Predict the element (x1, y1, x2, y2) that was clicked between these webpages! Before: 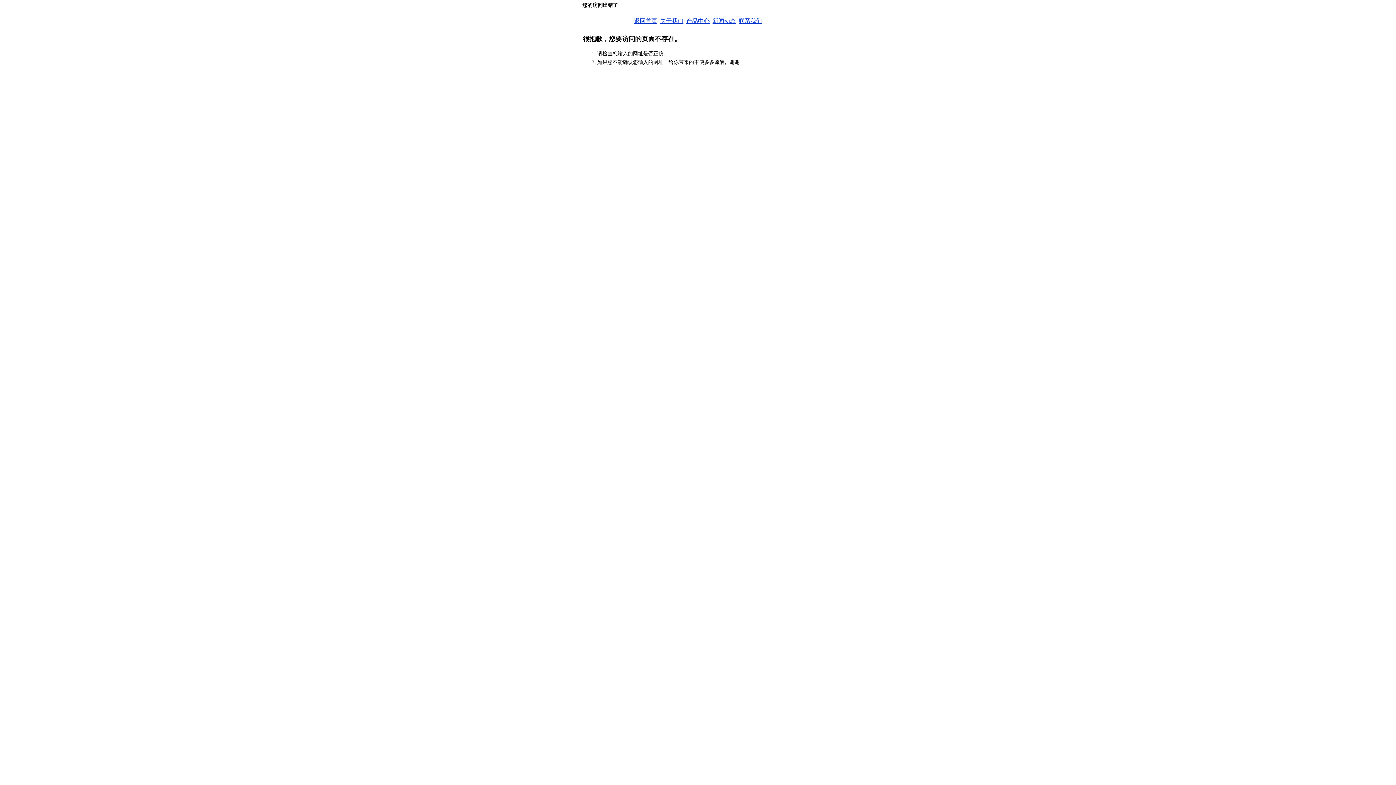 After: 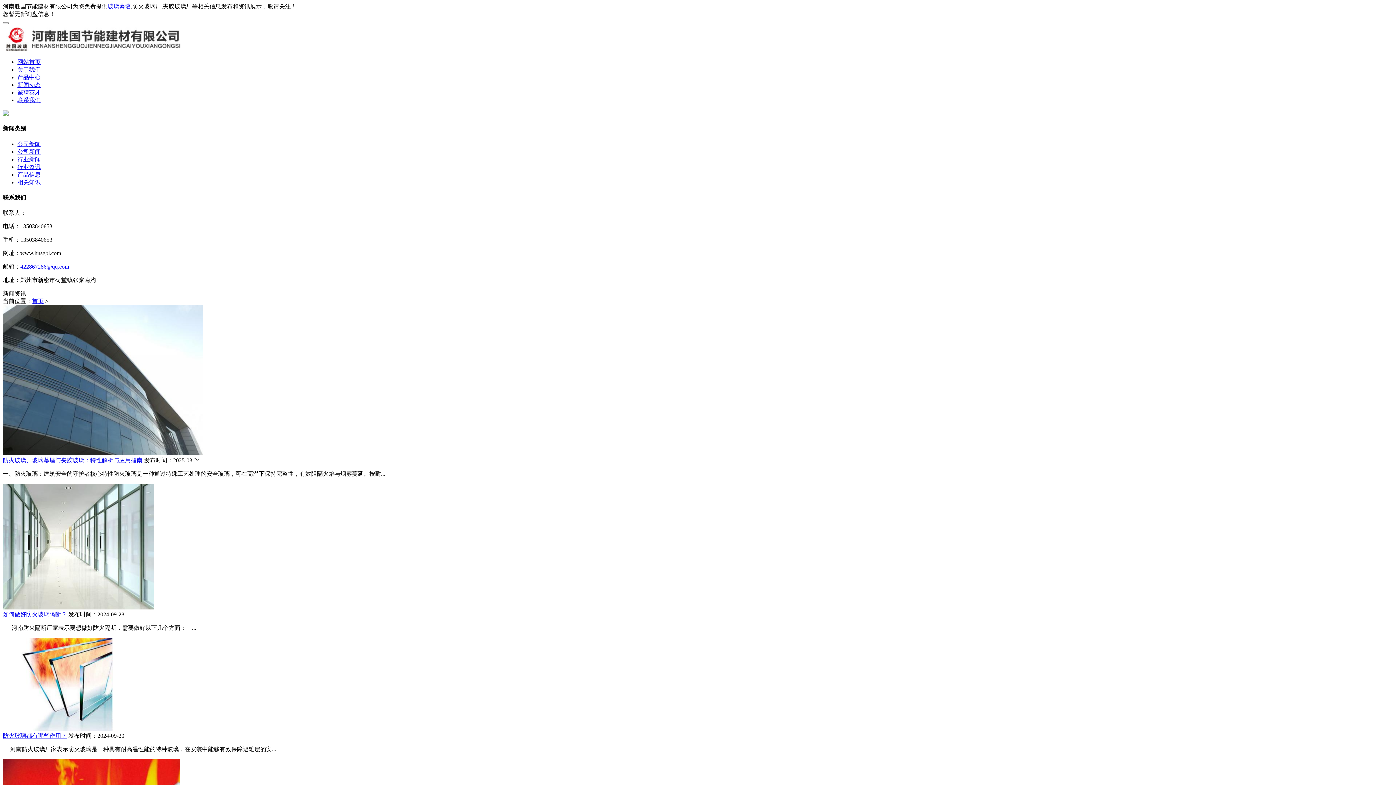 Action: label: 新闻动态 bbox: (712, 17, 736, 24)